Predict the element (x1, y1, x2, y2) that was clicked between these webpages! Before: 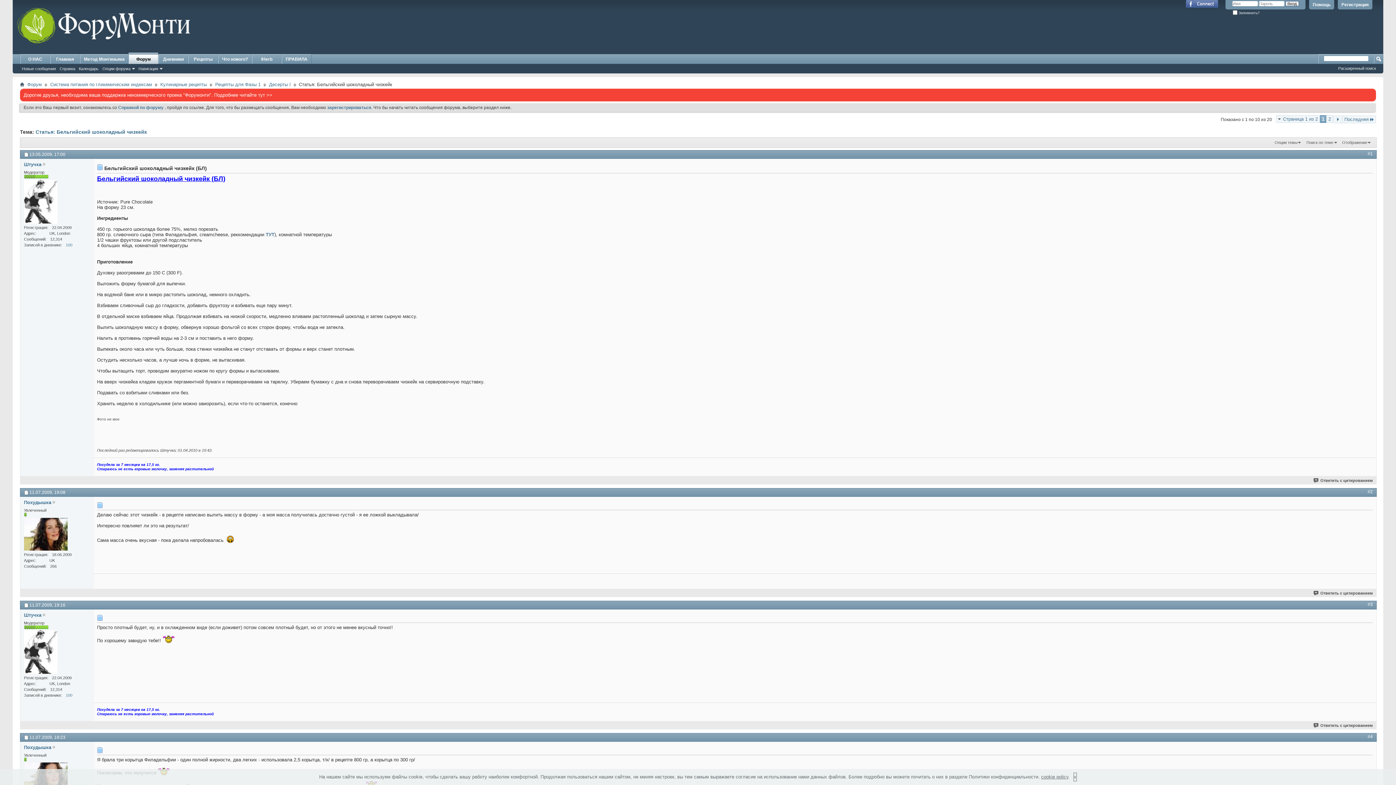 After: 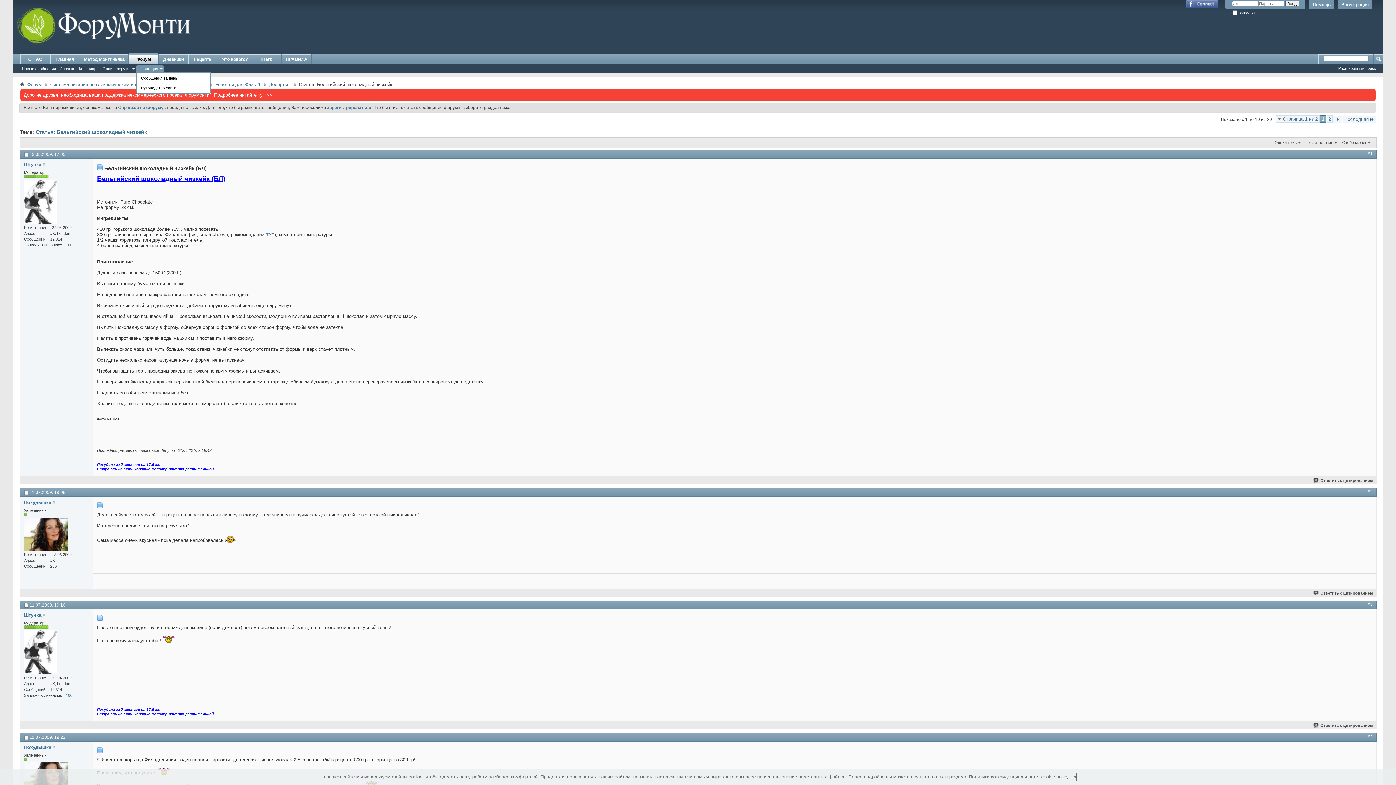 Action: label: Навигация bbox: (136, 65, 164, 72)